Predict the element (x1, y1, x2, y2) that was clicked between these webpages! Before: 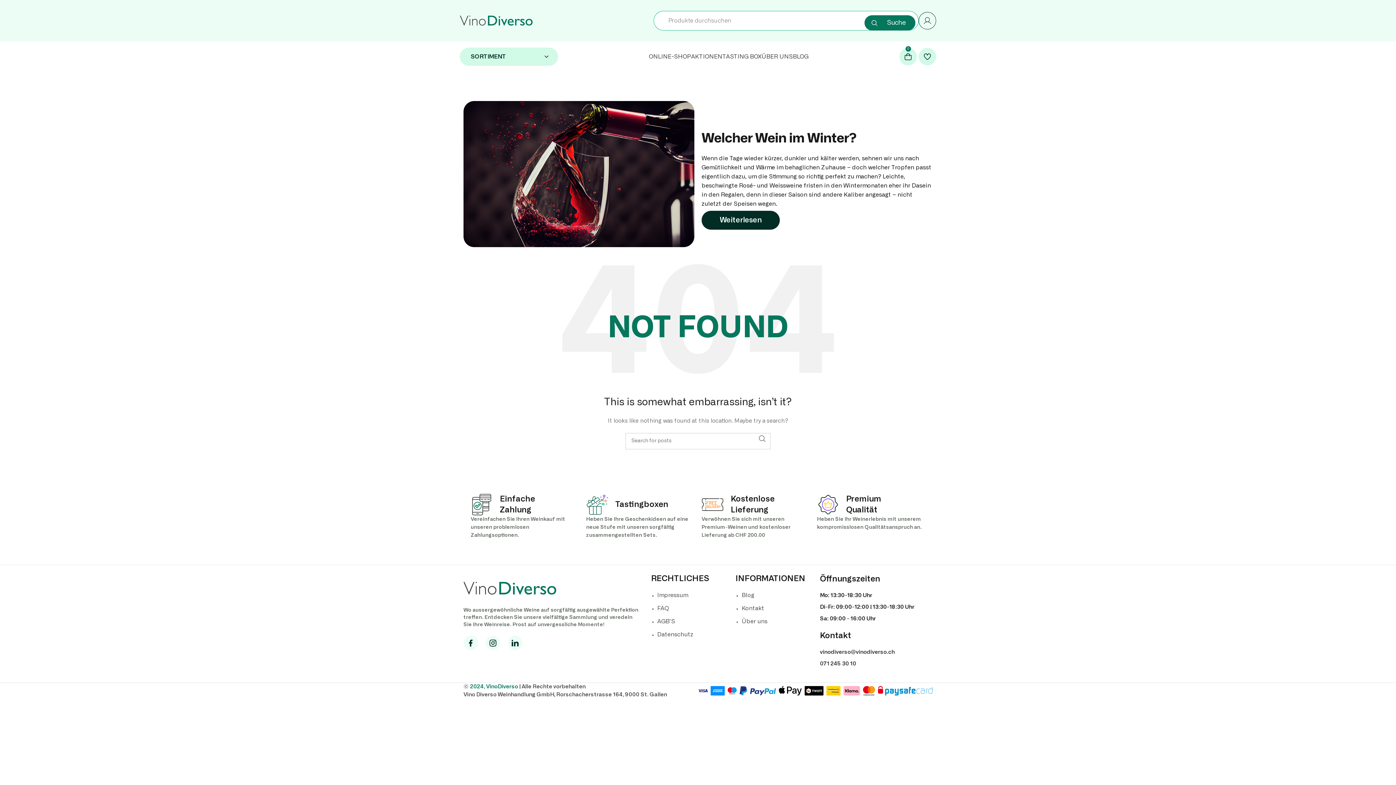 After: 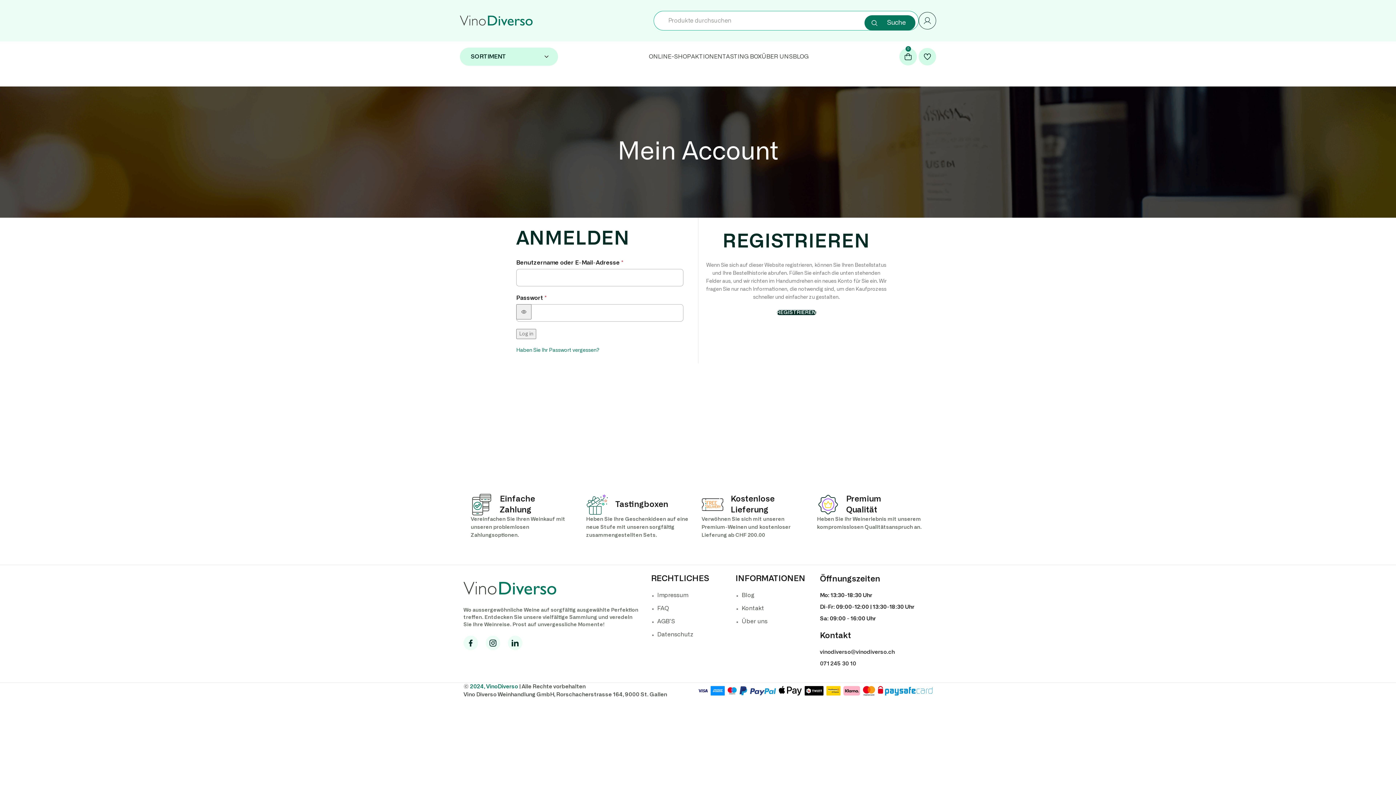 Action: bbox: (918, 13, 936, 28)